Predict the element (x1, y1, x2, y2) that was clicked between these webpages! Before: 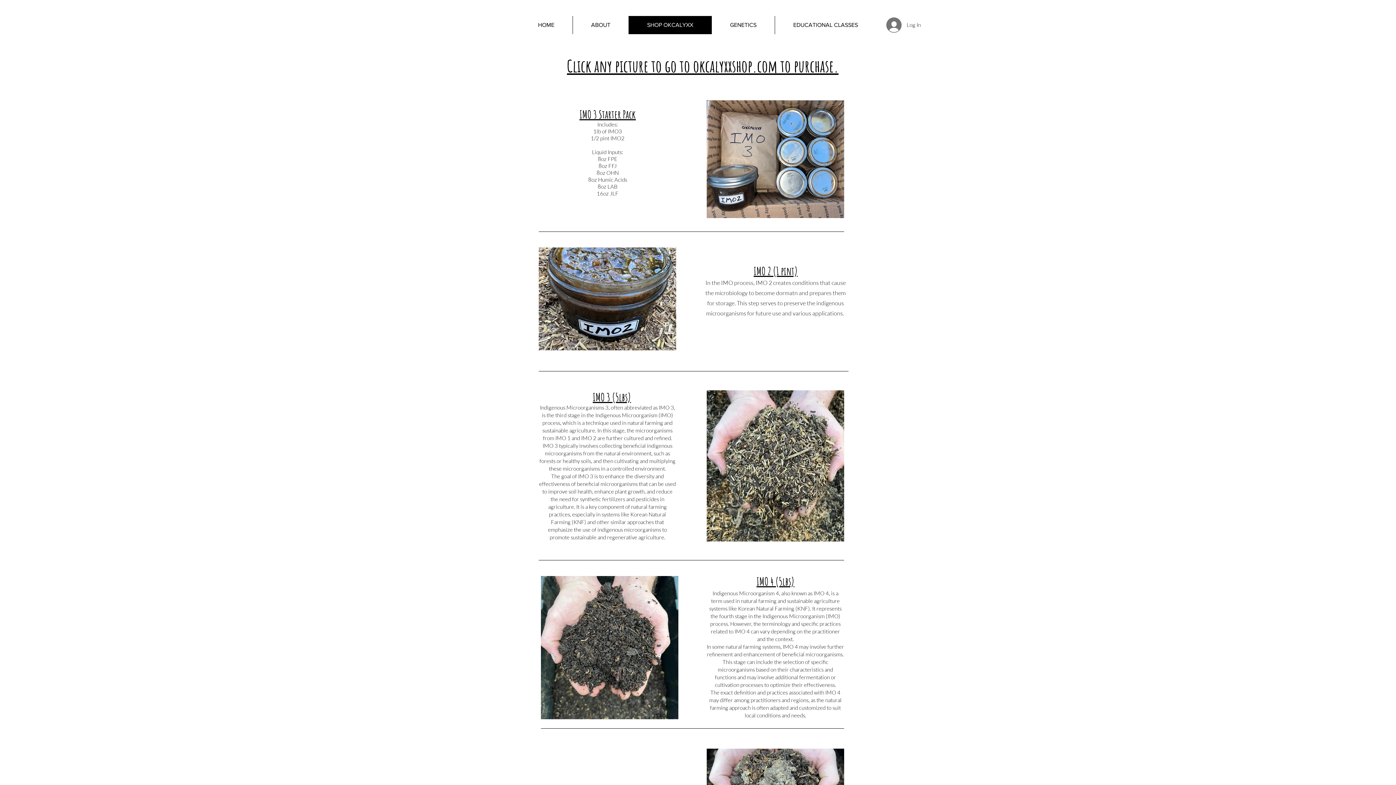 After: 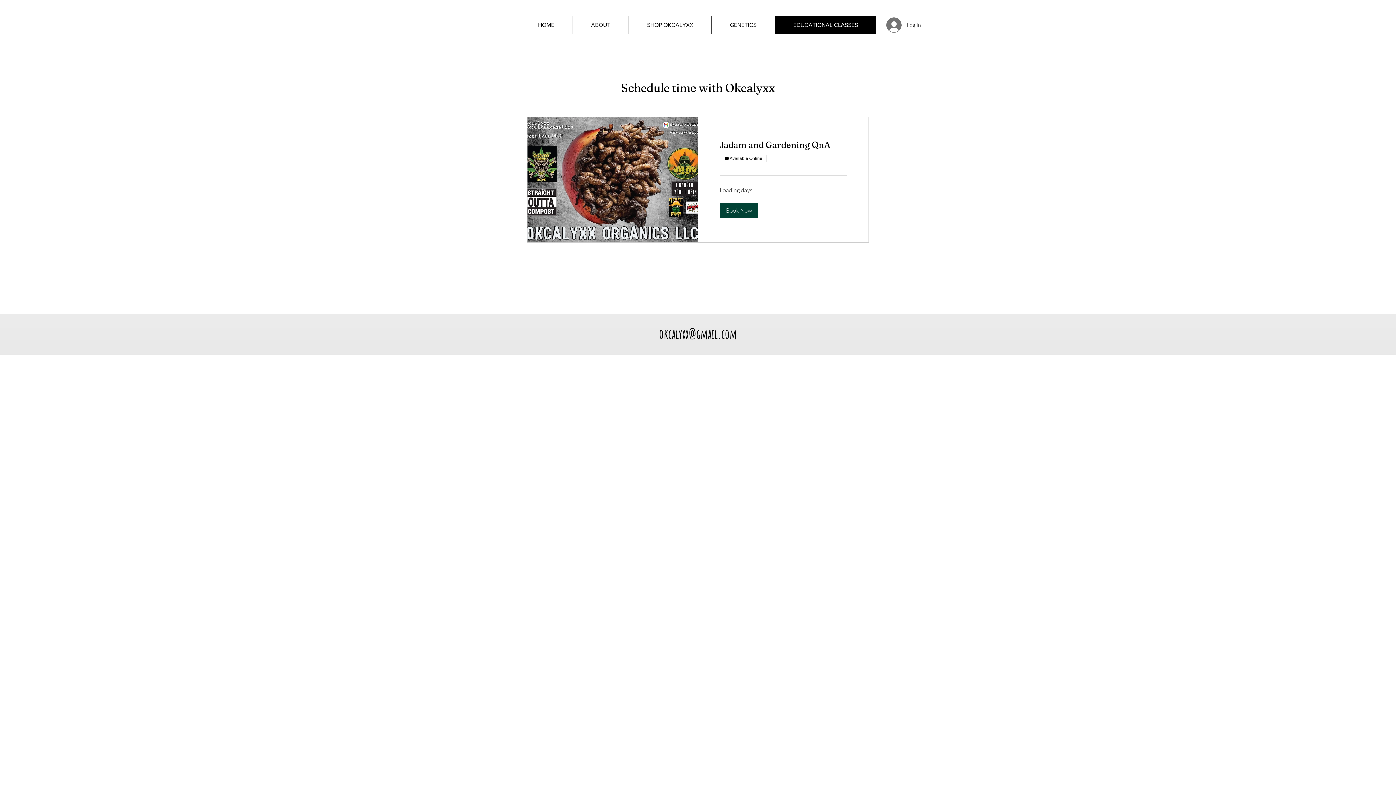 Action: label: EDUCATIONAL CLASSES bbox: (774, 16, 876, 34)